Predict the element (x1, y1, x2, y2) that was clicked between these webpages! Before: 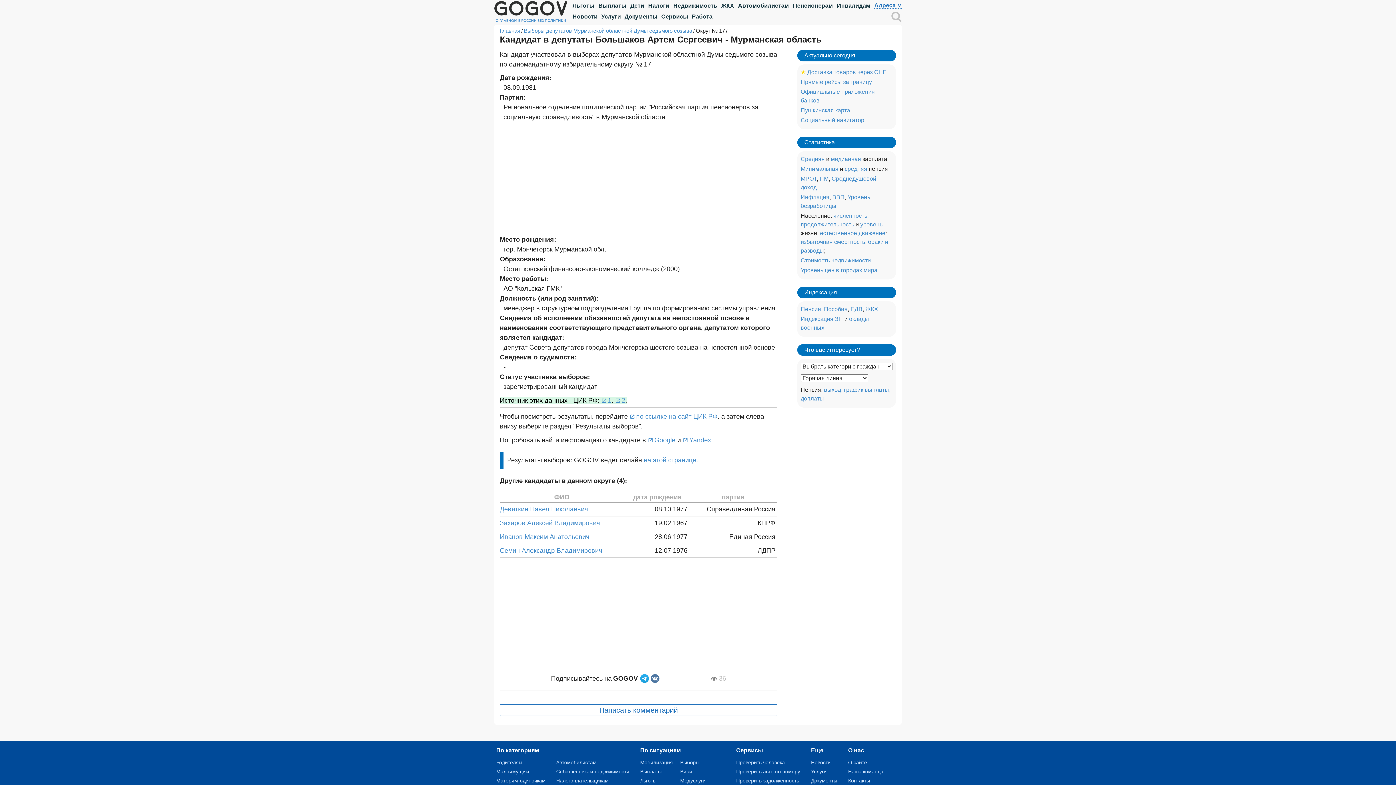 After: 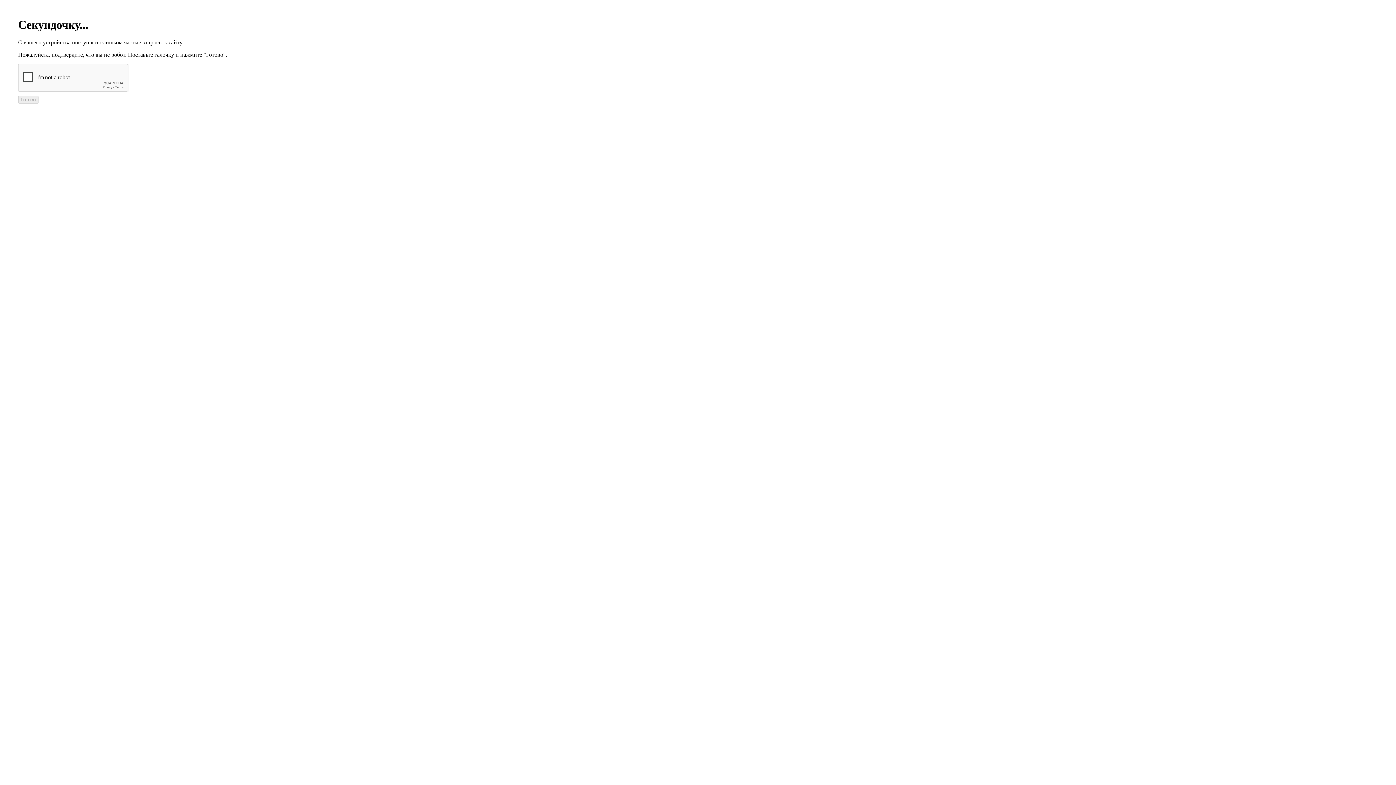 Action: bbox: (800, 78, 872, 85) label: Прямые рейсы за границу